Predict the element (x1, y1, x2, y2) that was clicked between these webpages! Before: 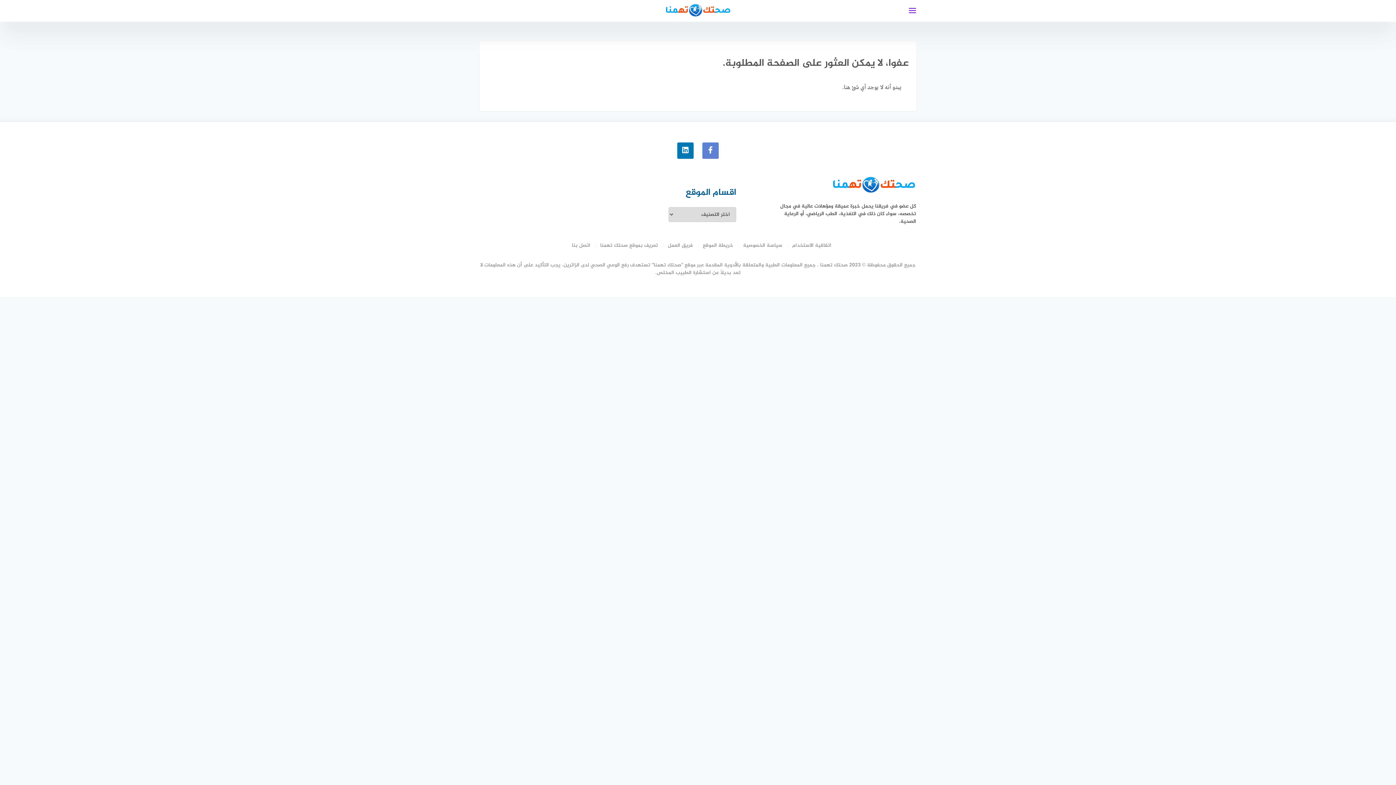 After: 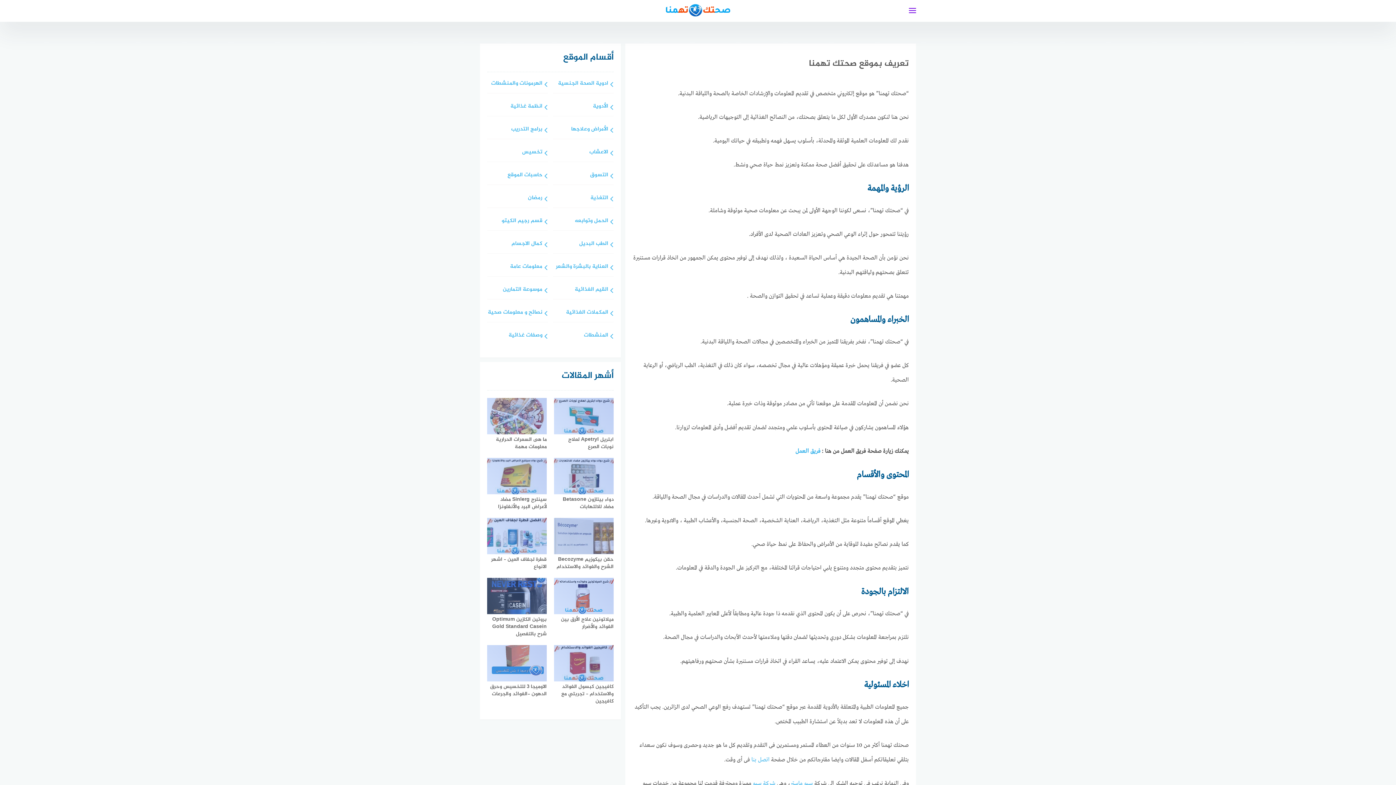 Action: label: تعريف بموقع صحتك تهمنا bbox: (592, 241, 658, 249)